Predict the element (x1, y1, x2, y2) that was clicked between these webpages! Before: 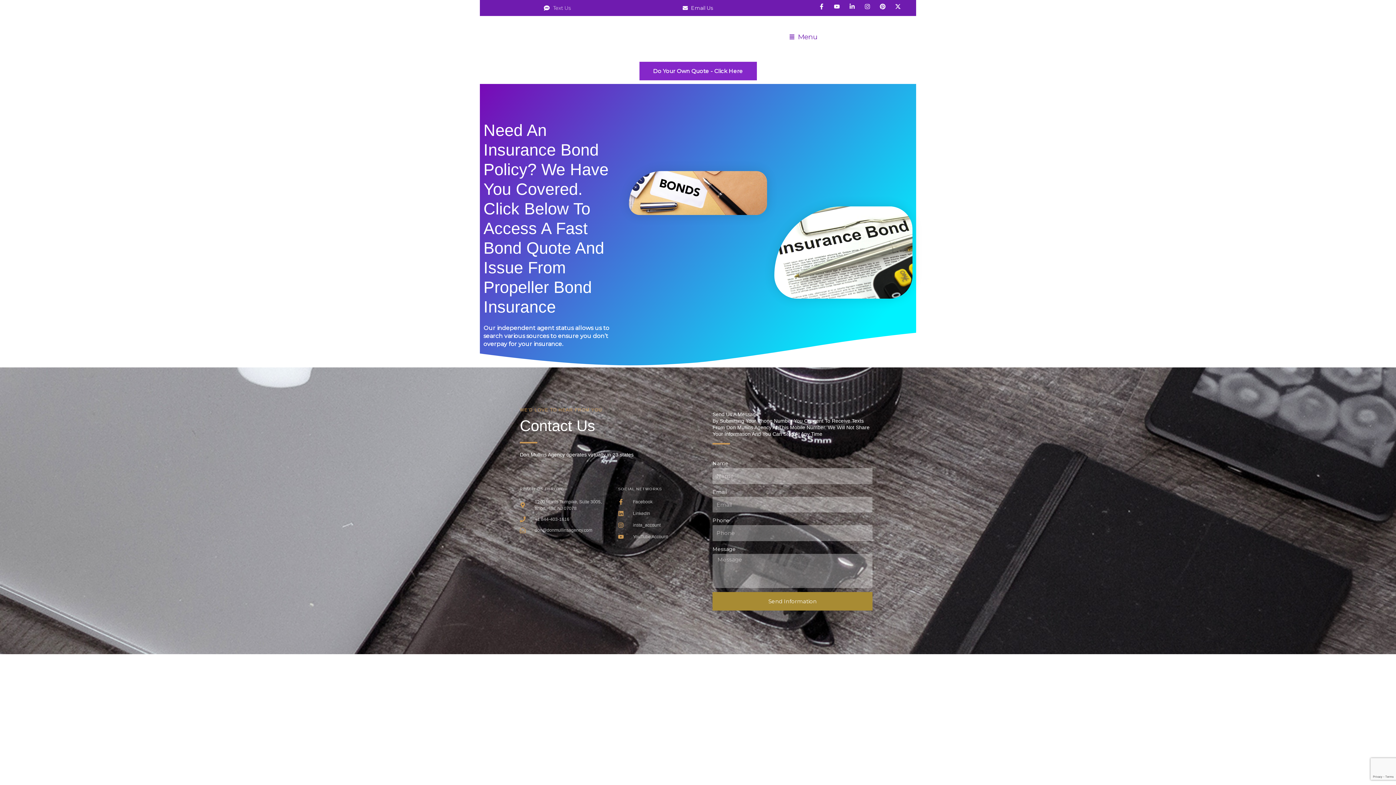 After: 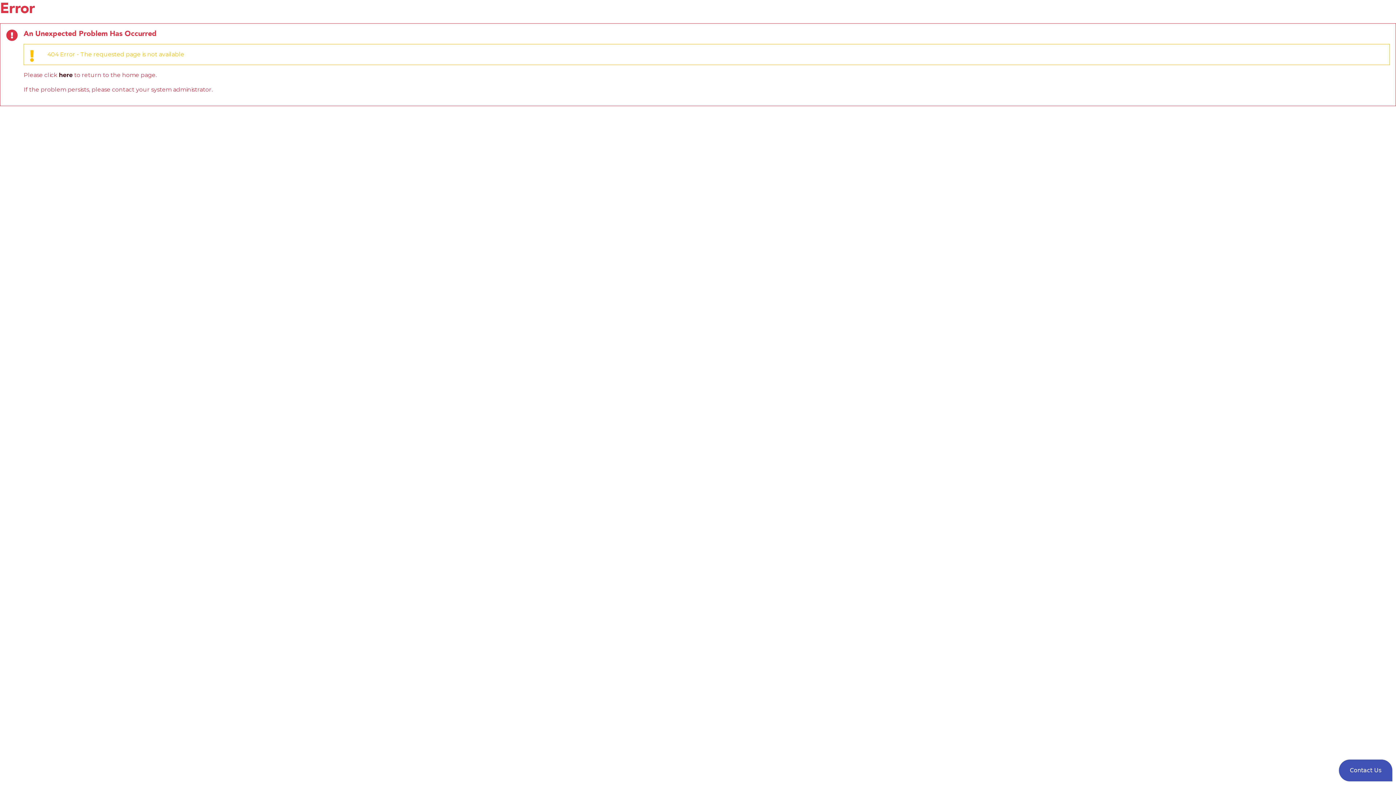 Action: label: Do Your Own Quote - Click Here bbox: (639, 61, 756, 80)